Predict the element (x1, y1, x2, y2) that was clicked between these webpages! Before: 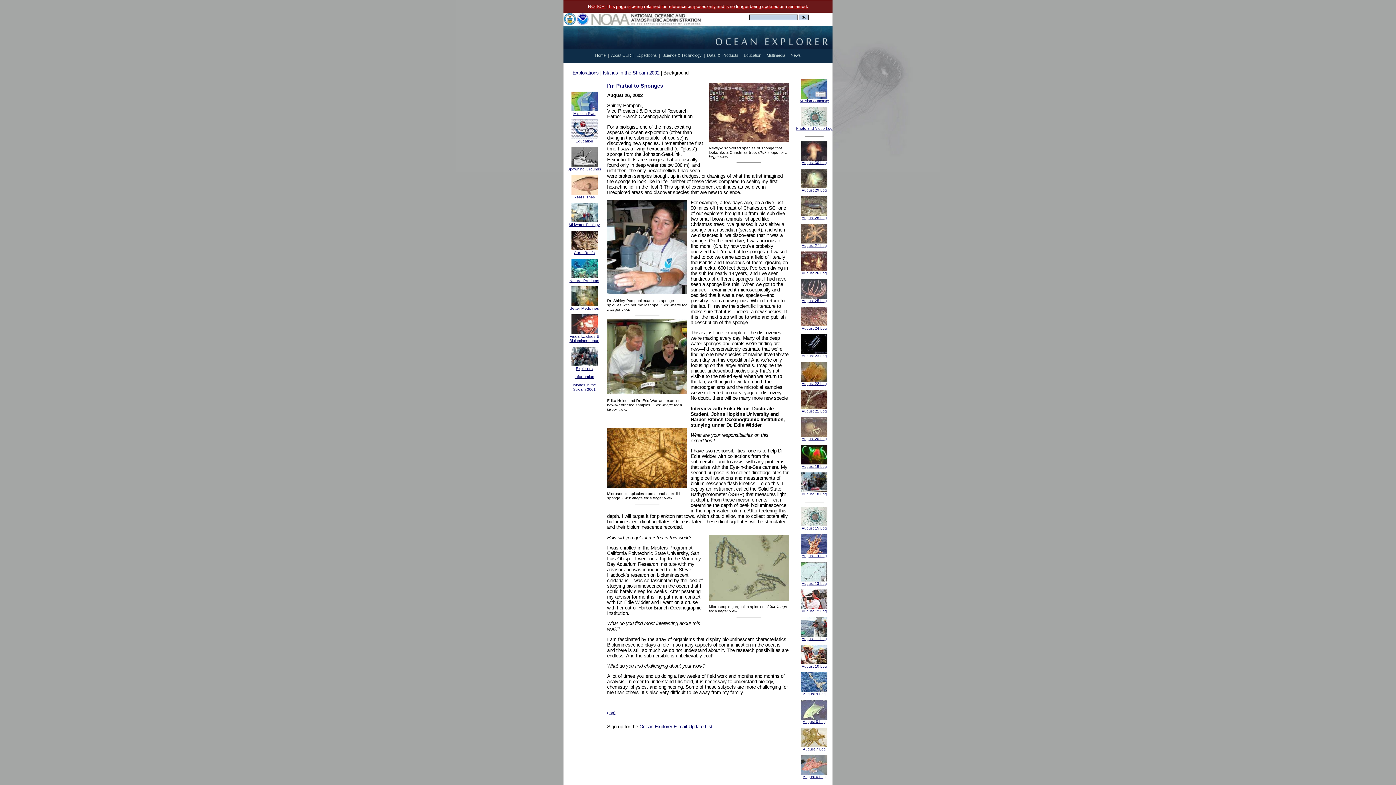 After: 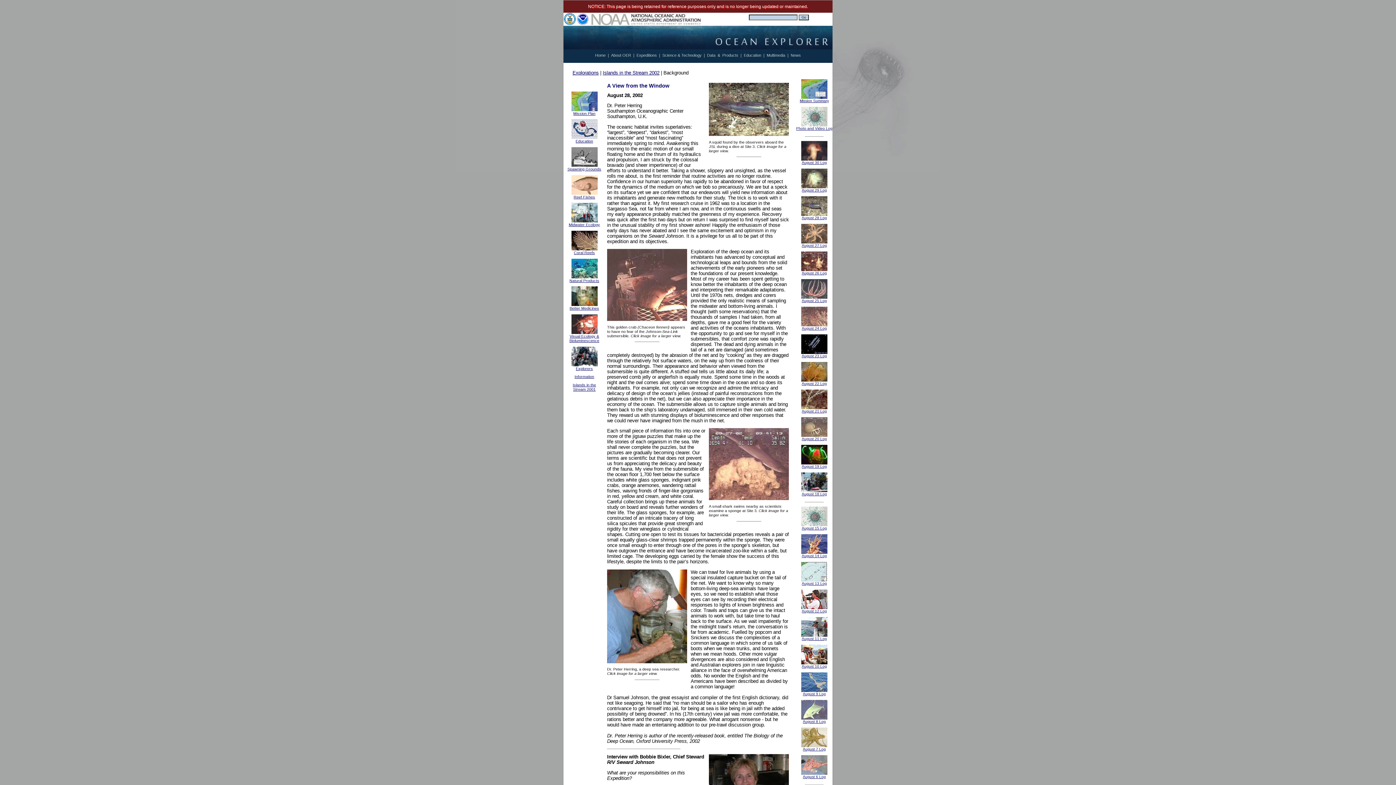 Action: bbox: (802, 215, 827, 219) label: August 28 Log